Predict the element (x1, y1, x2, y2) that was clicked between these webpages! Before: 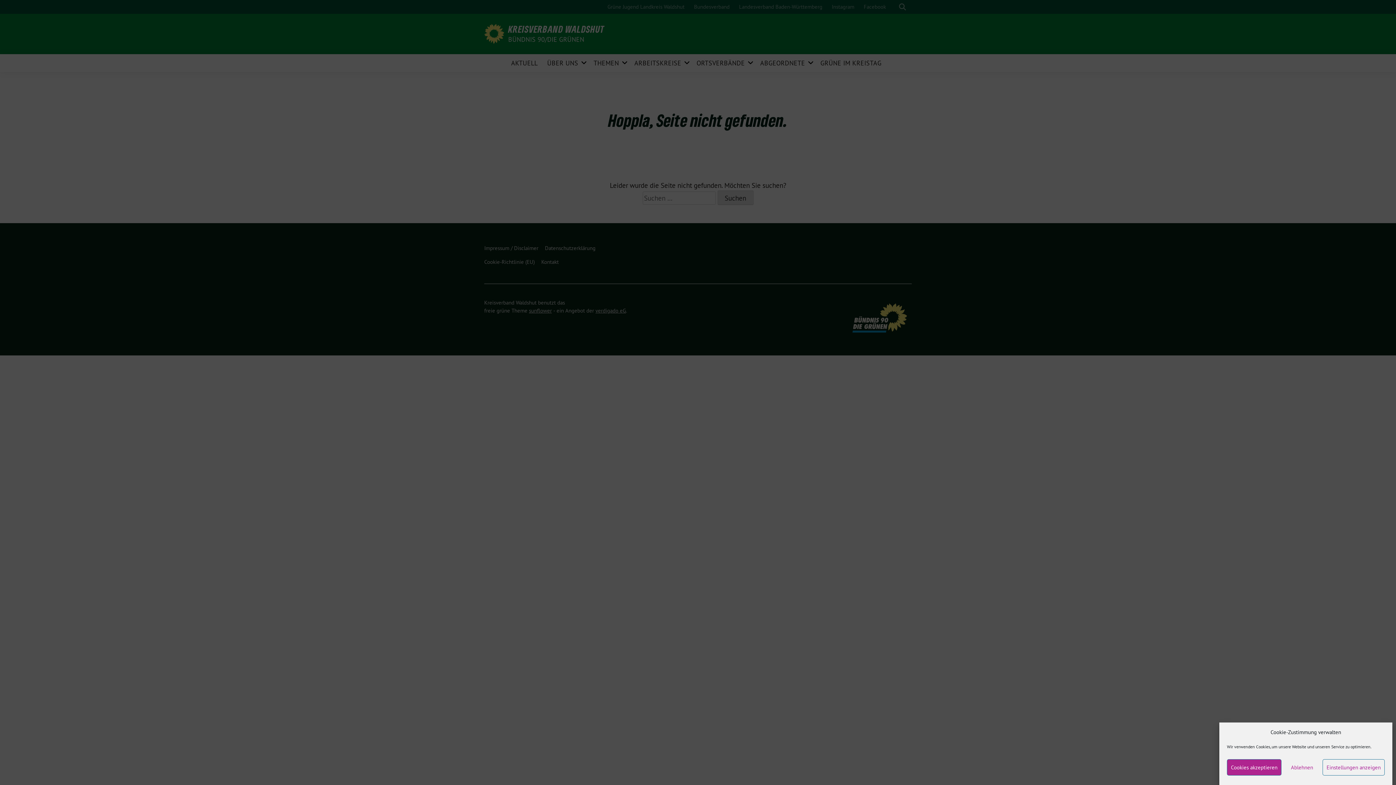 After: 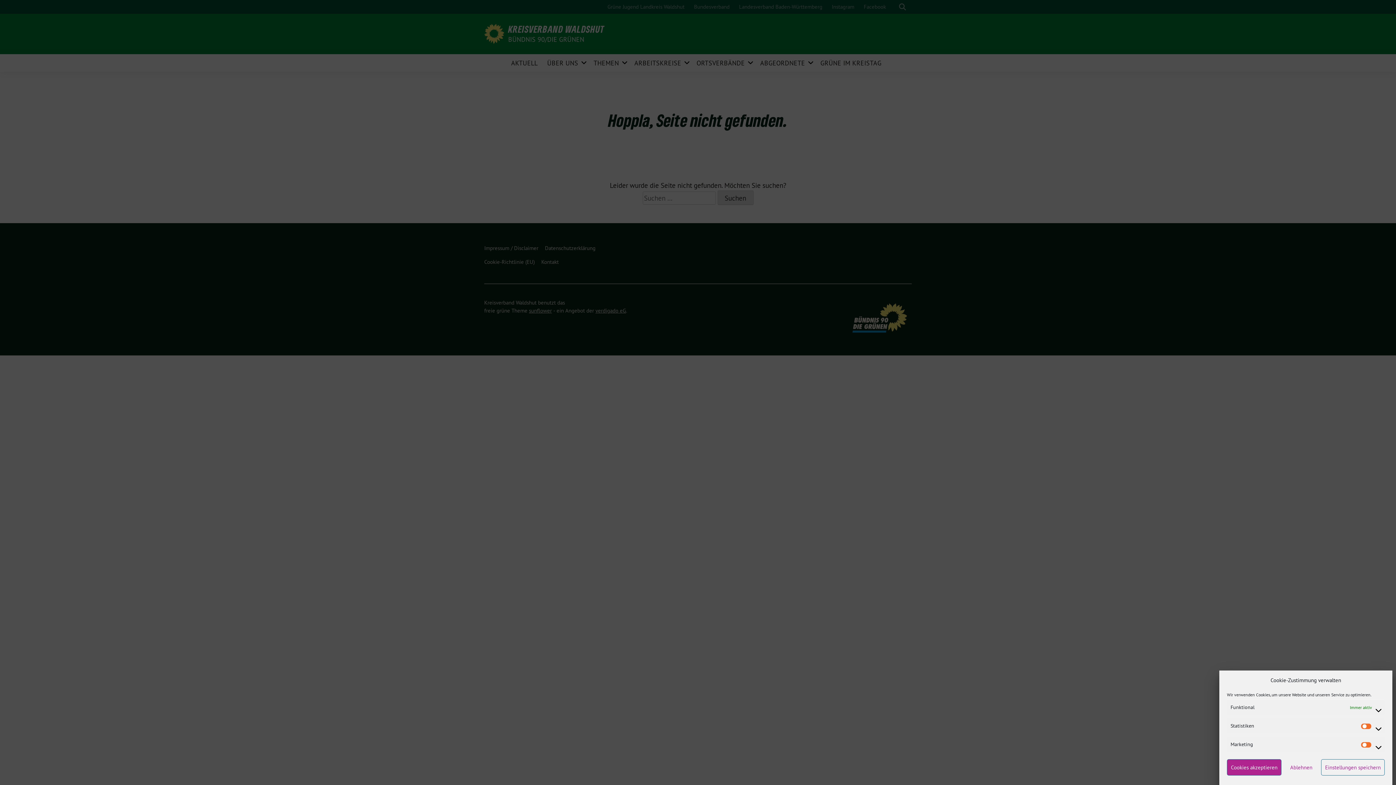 Action: bbox: (1322, 759, 1385, 776) label: Einstellungen anzeigen